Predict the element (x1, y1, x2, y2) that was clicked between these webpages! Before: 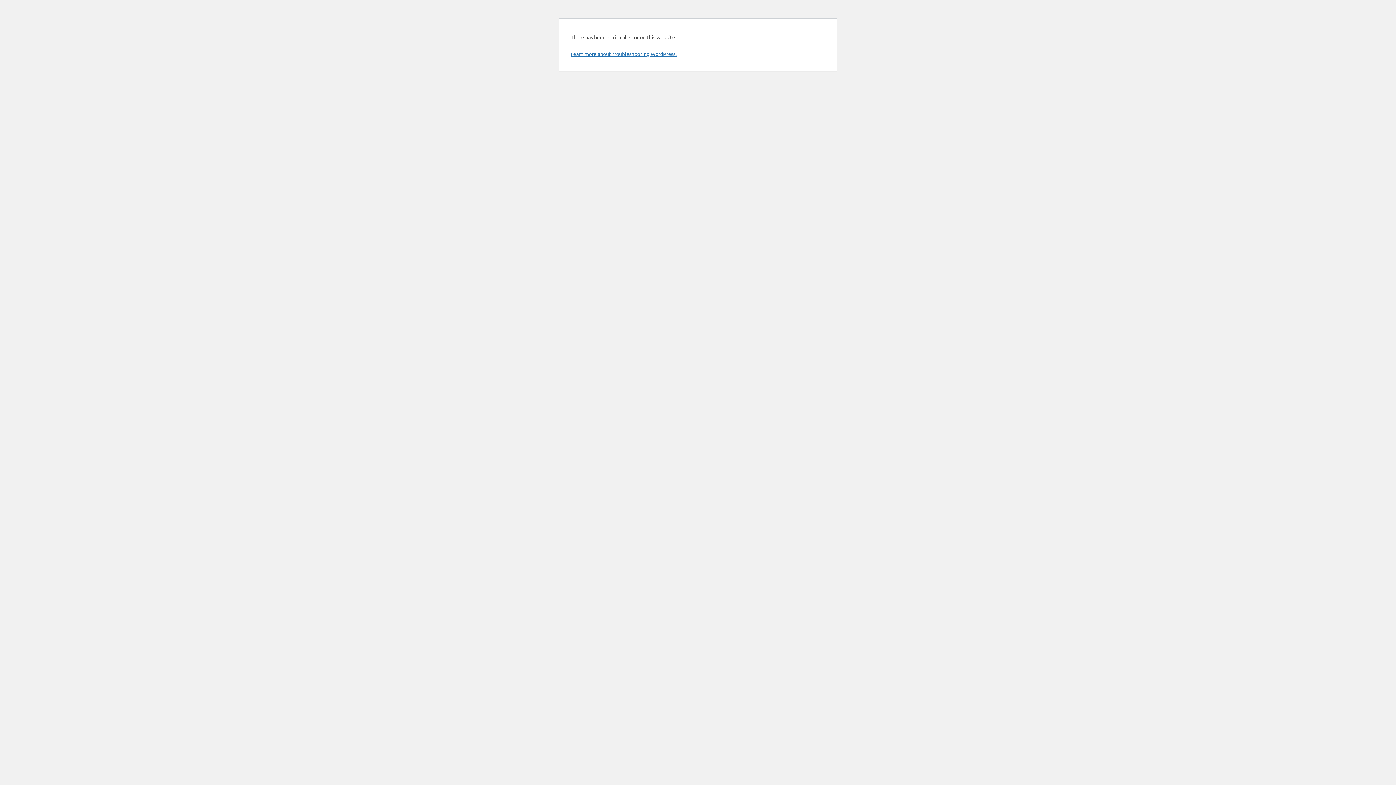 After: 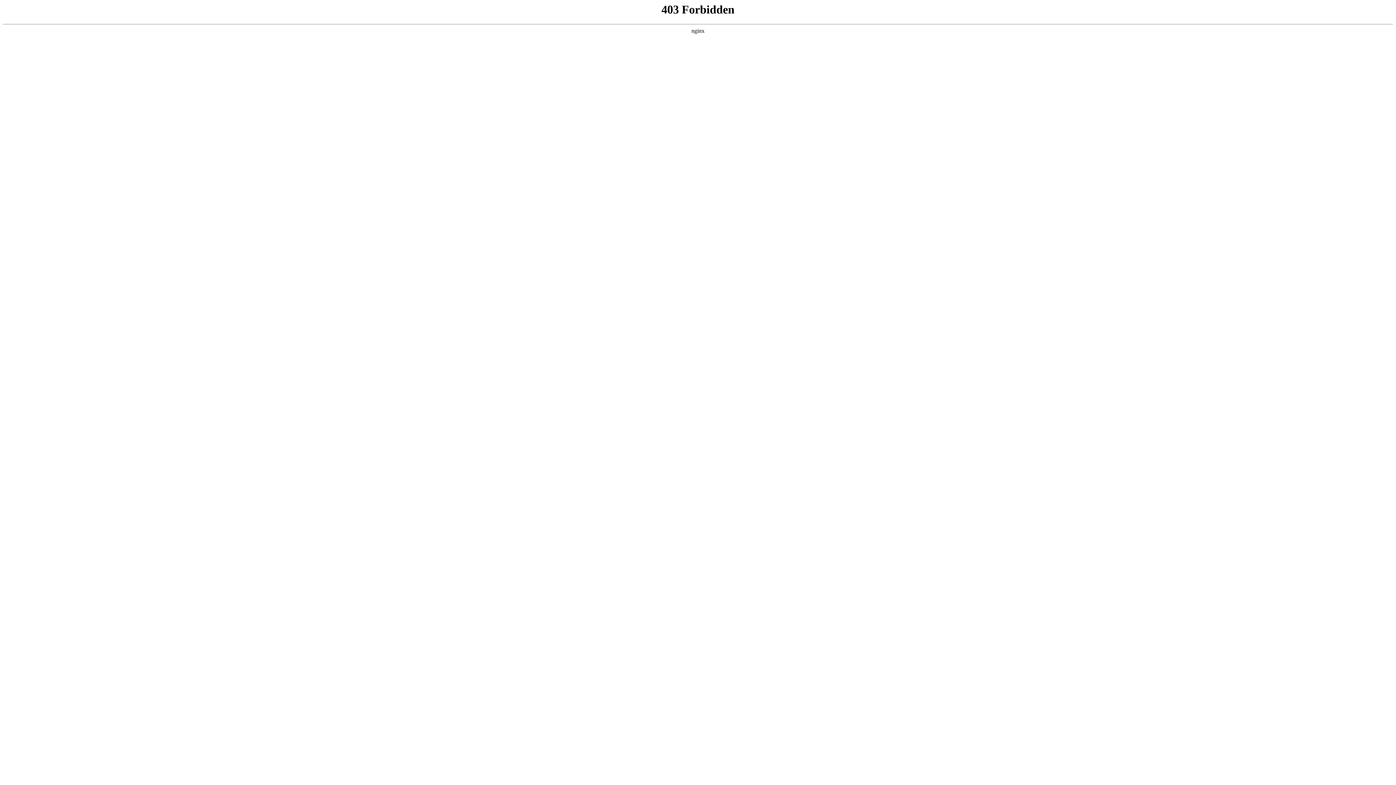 Action: label: Learn more about troubleshooting WordPress. bbox: (570, 50, 676, 57)